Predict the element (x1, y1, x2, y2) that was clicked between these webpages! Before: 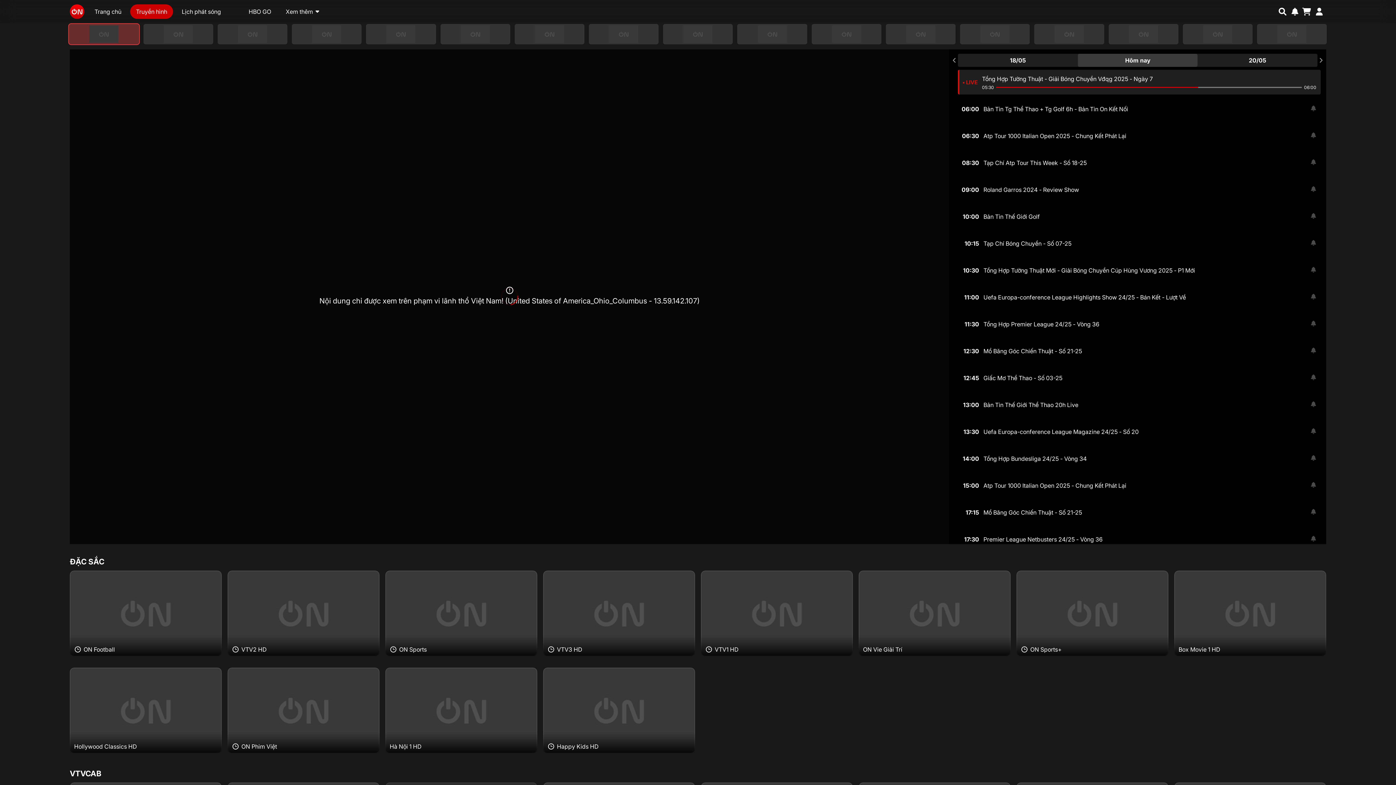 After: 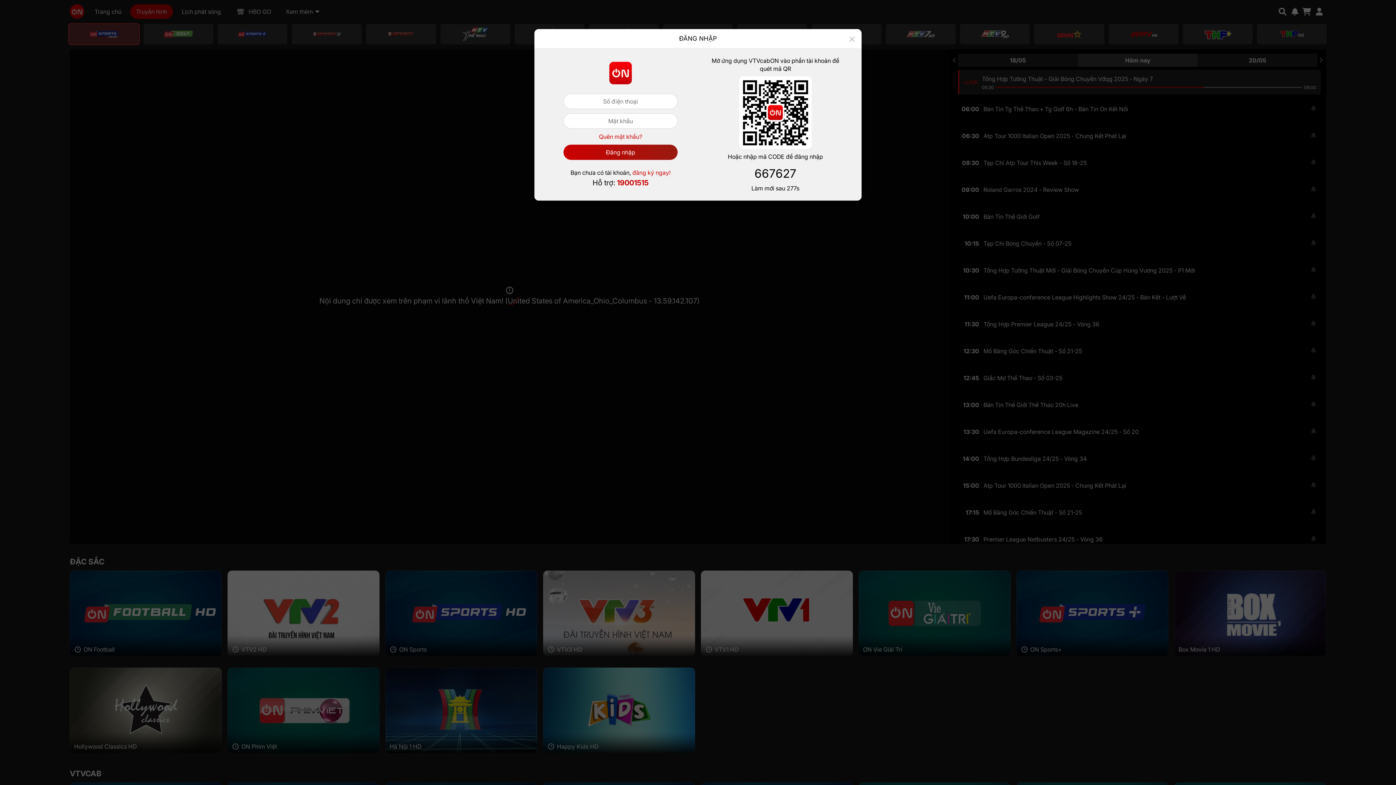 Action: bbox: (1313, 20, 1326, 32)